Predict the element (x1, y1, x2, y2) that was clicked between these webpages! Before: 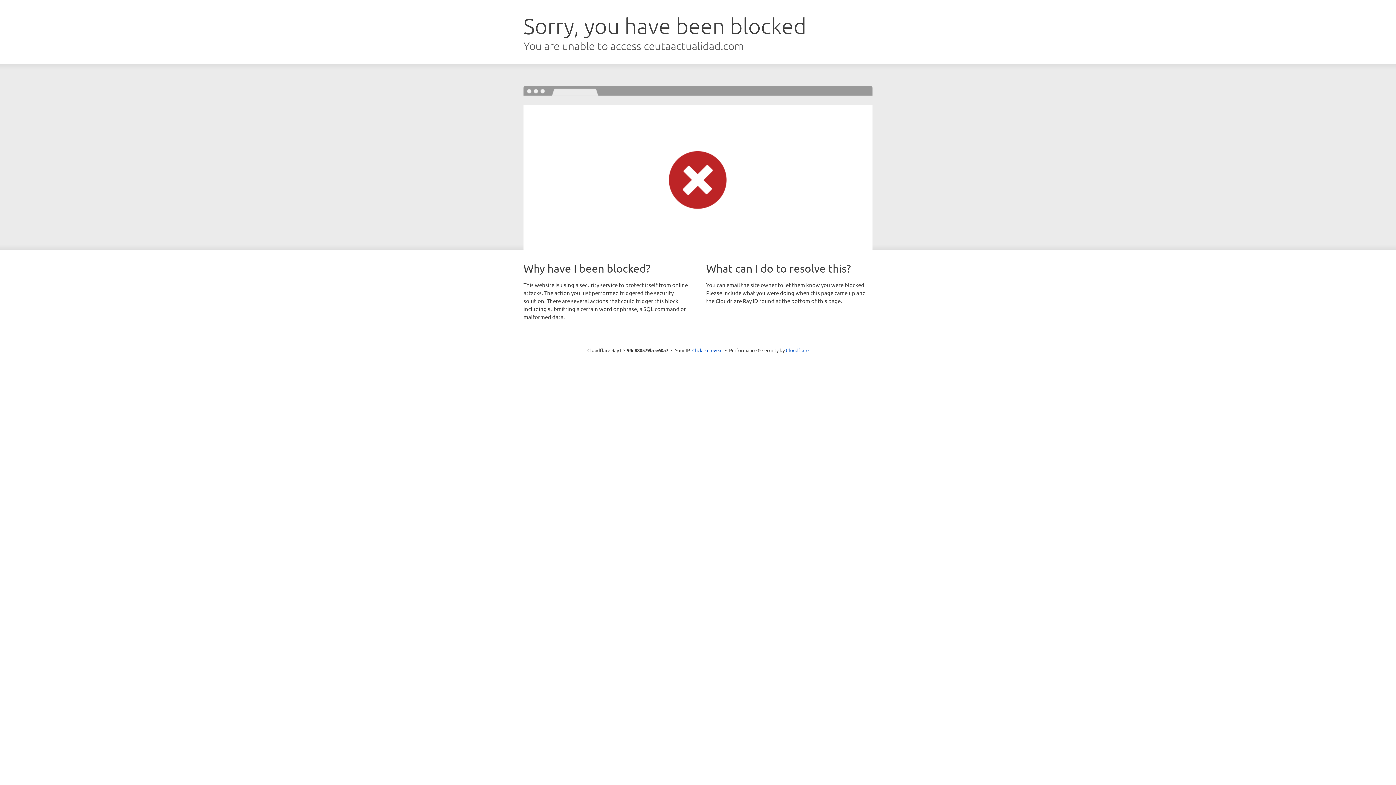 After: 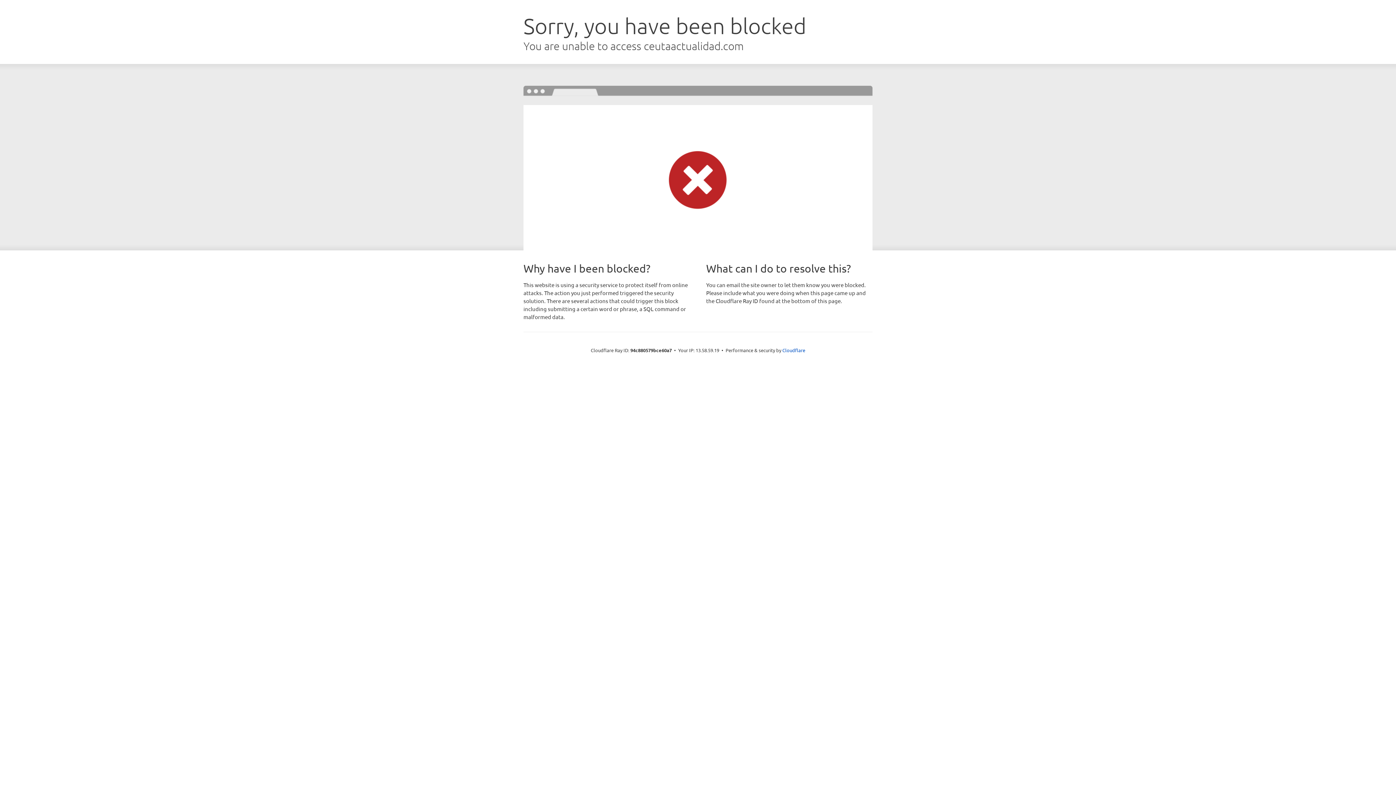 Action: label: Click to reveal bbox: (692, 346, 722, 353)